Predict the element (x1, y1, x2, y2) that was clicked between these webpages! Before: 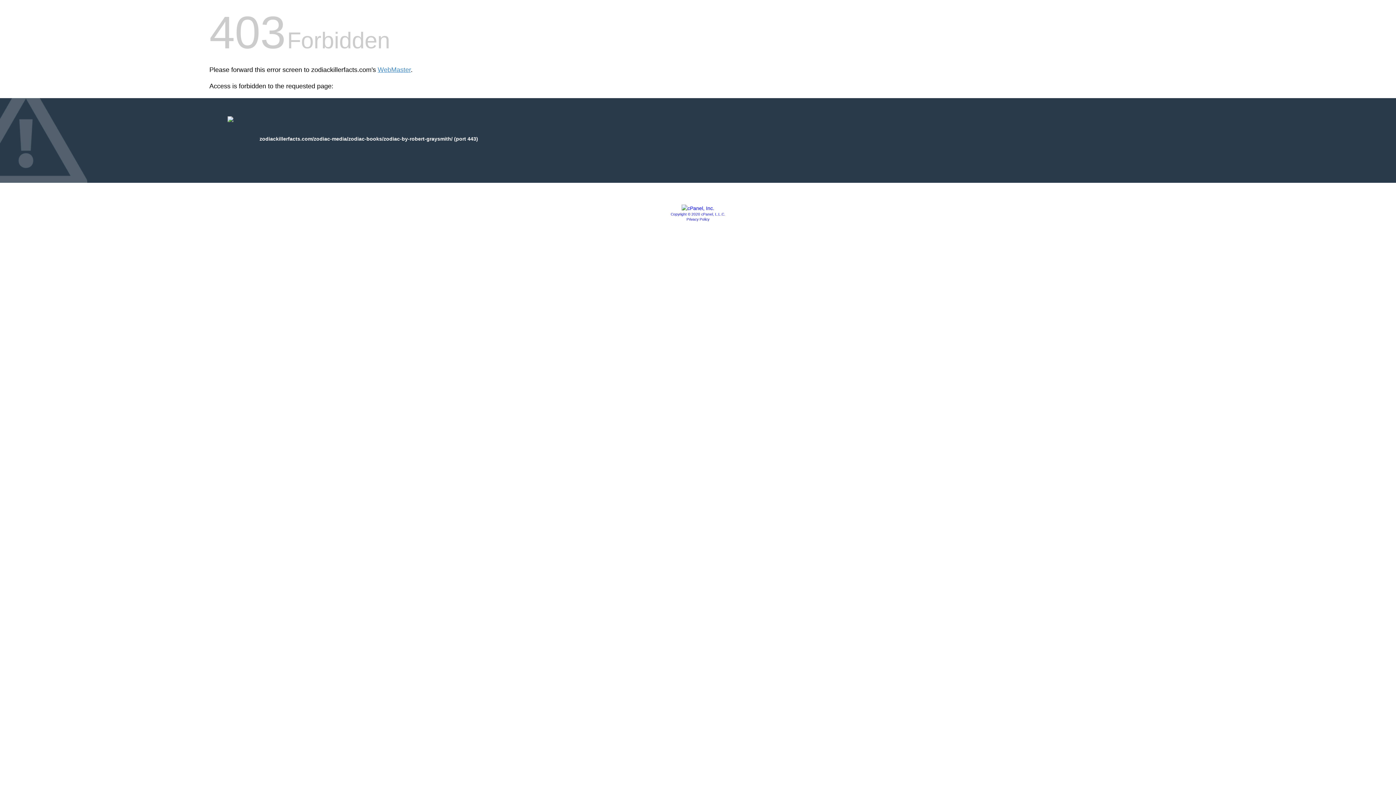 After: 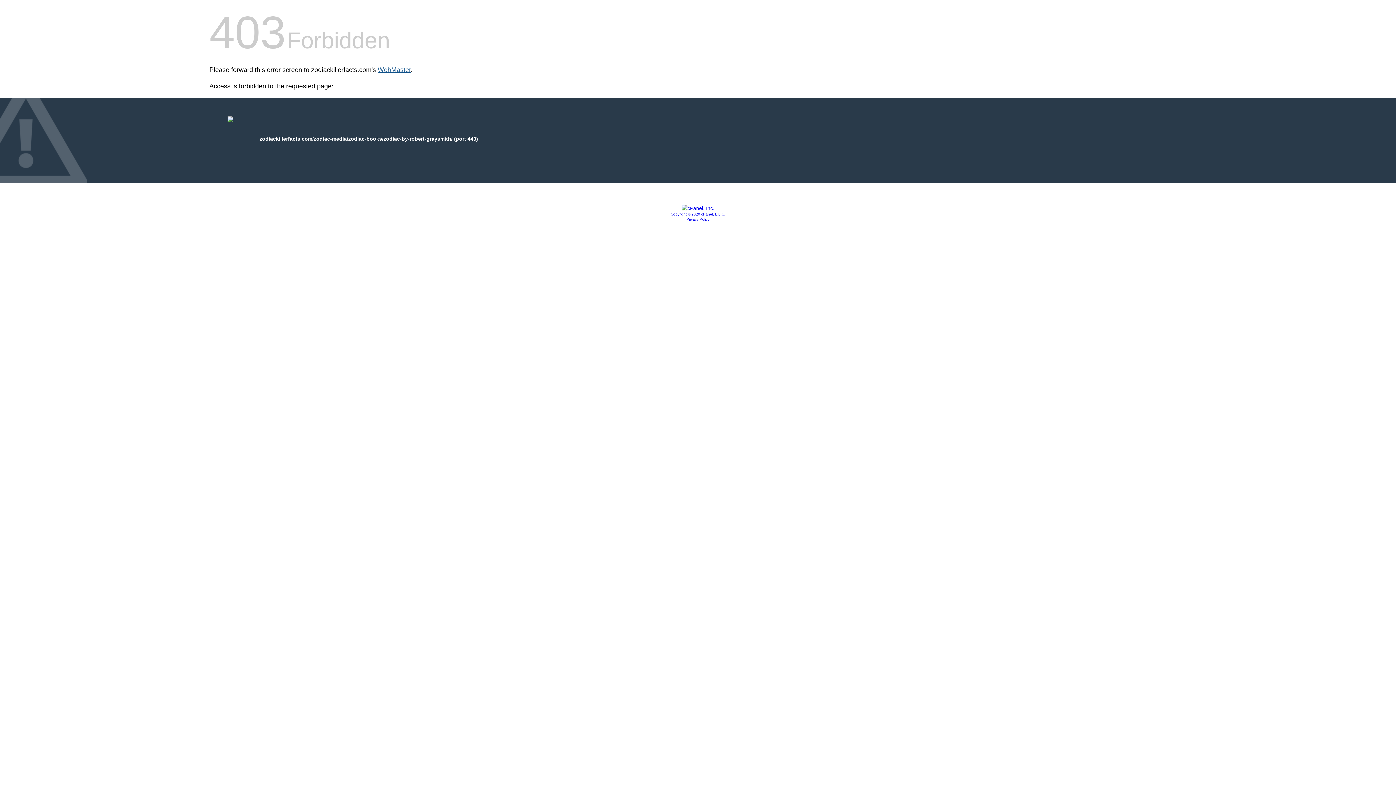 Action: label: WebMaster bbox: (377, 66, 410, 73)